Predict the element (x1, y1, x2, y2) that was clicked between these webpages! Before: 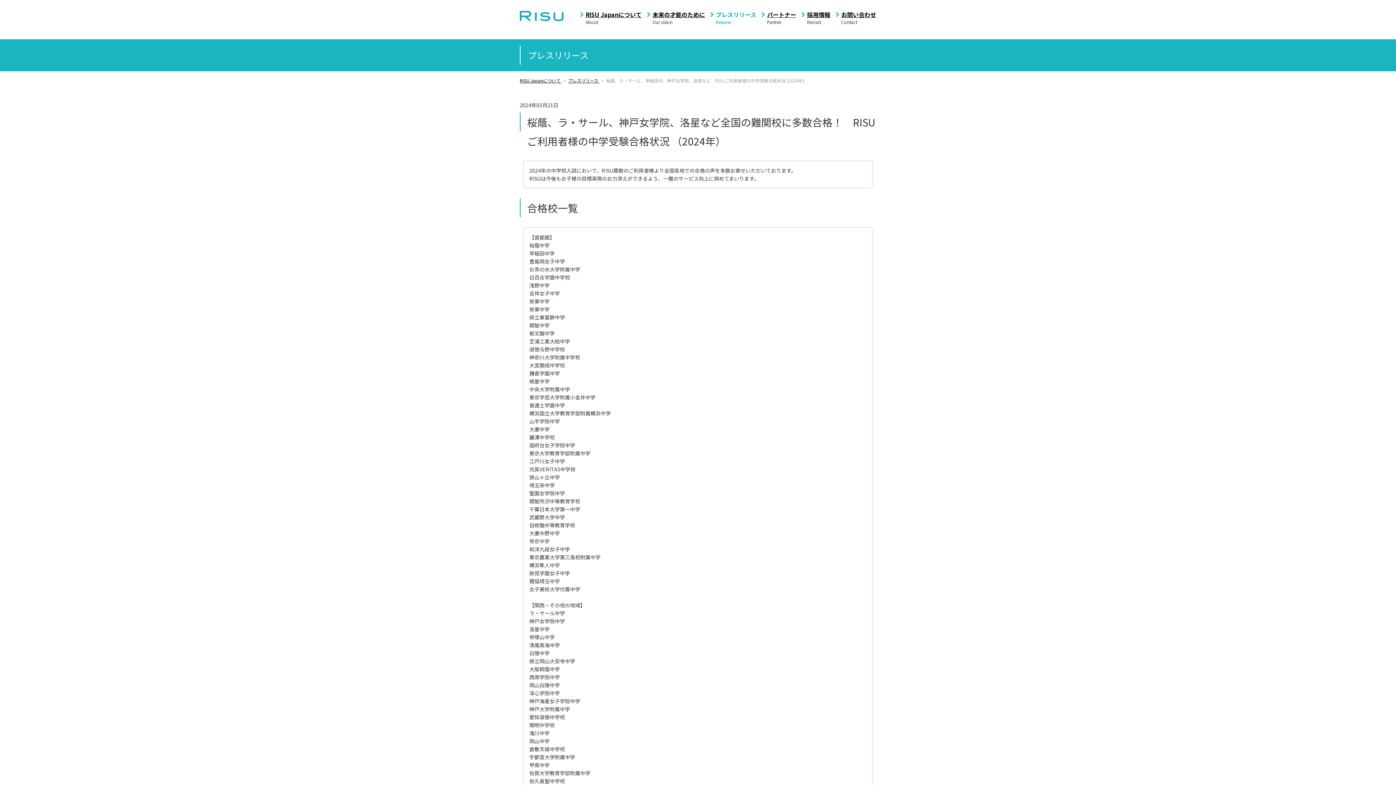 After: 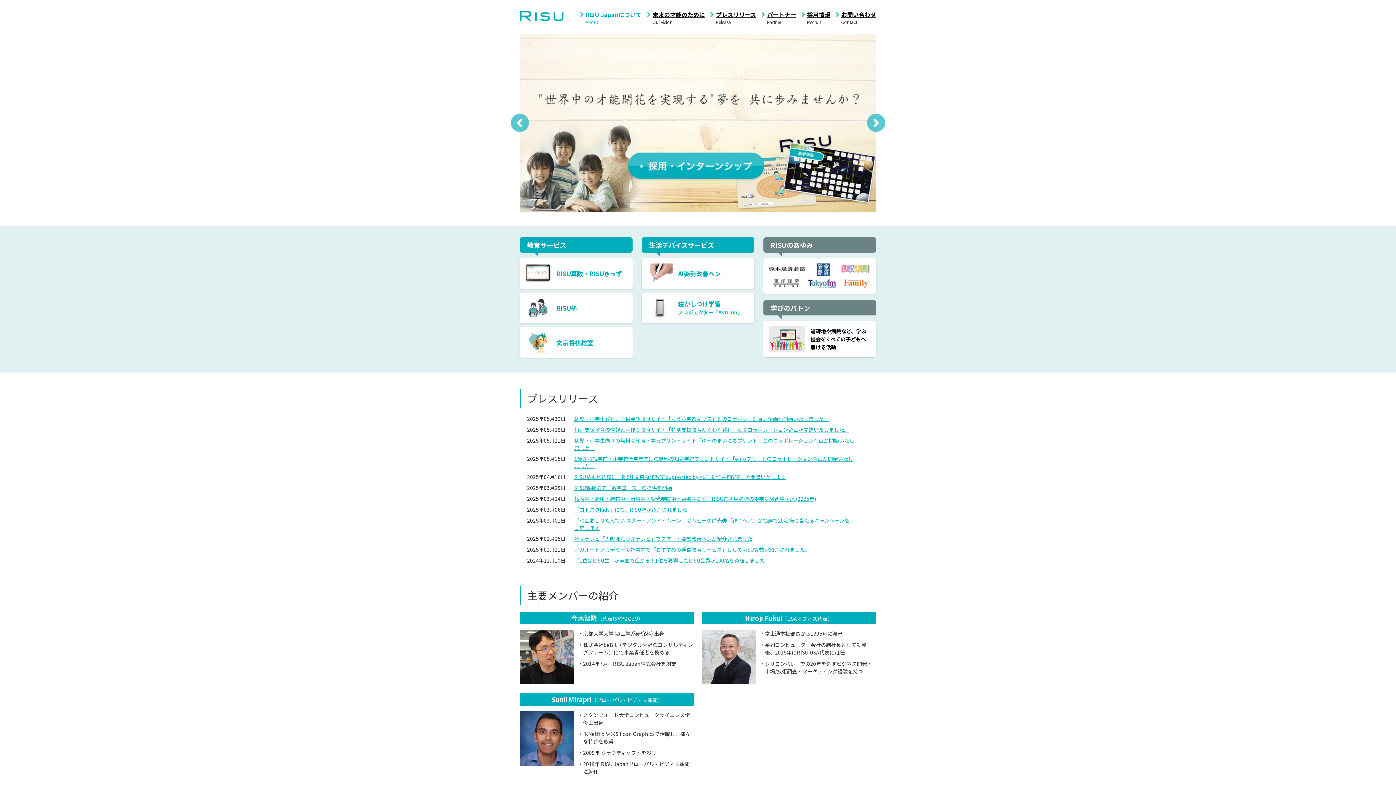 Action: bbox: (585, 10, 641, 18) label: RISU Japanについて